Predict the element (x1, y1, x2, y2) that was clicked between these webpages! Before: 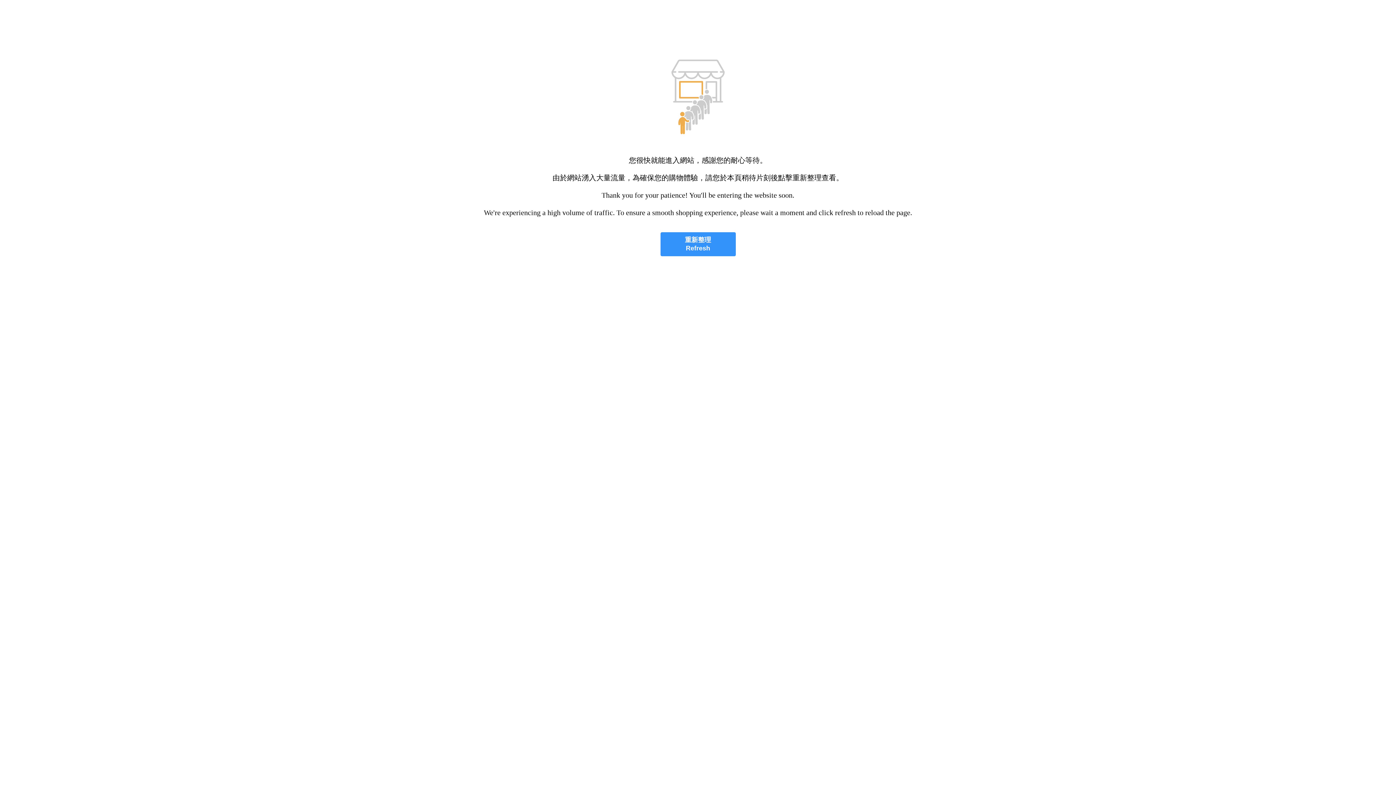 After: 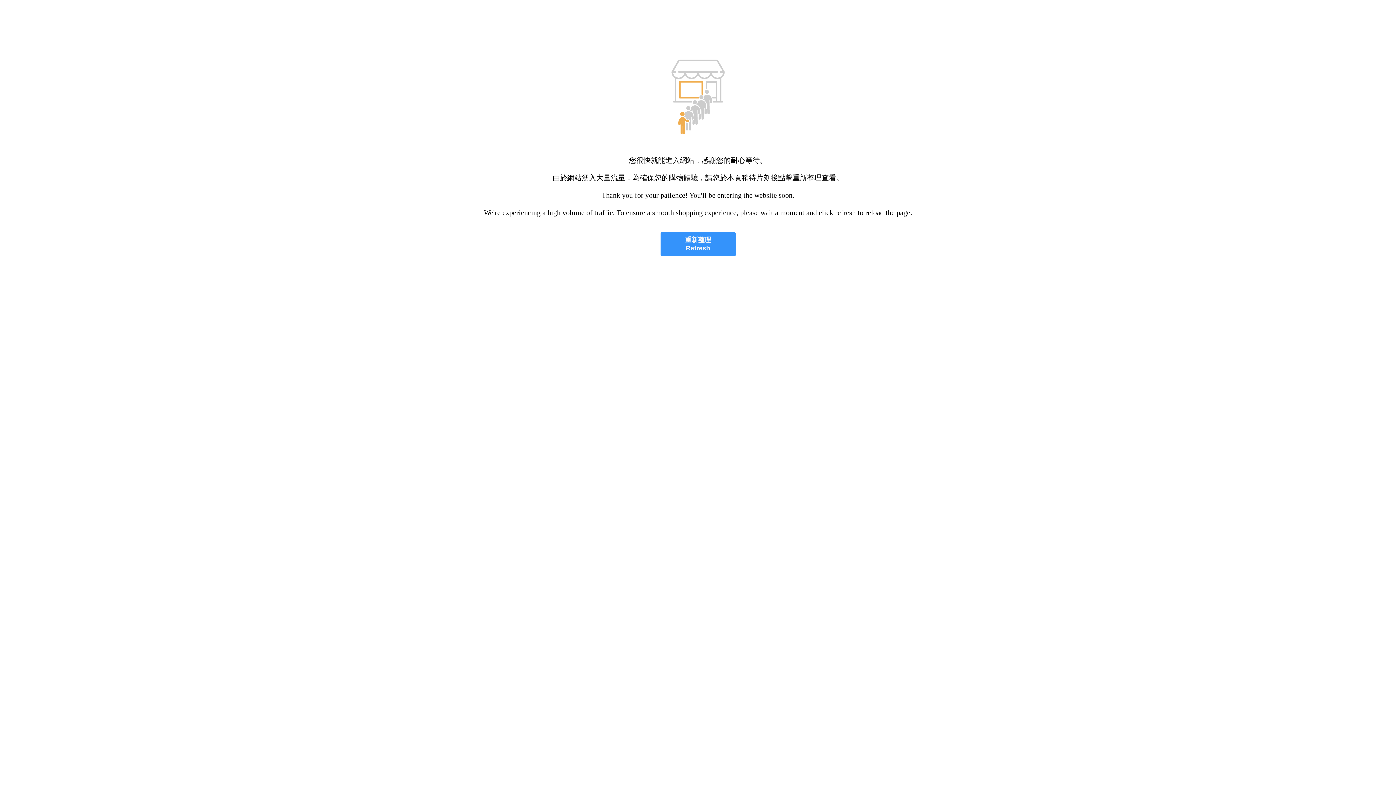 Action: label: 重新整理
Refresh bbox: (660, 232, 735, 256)